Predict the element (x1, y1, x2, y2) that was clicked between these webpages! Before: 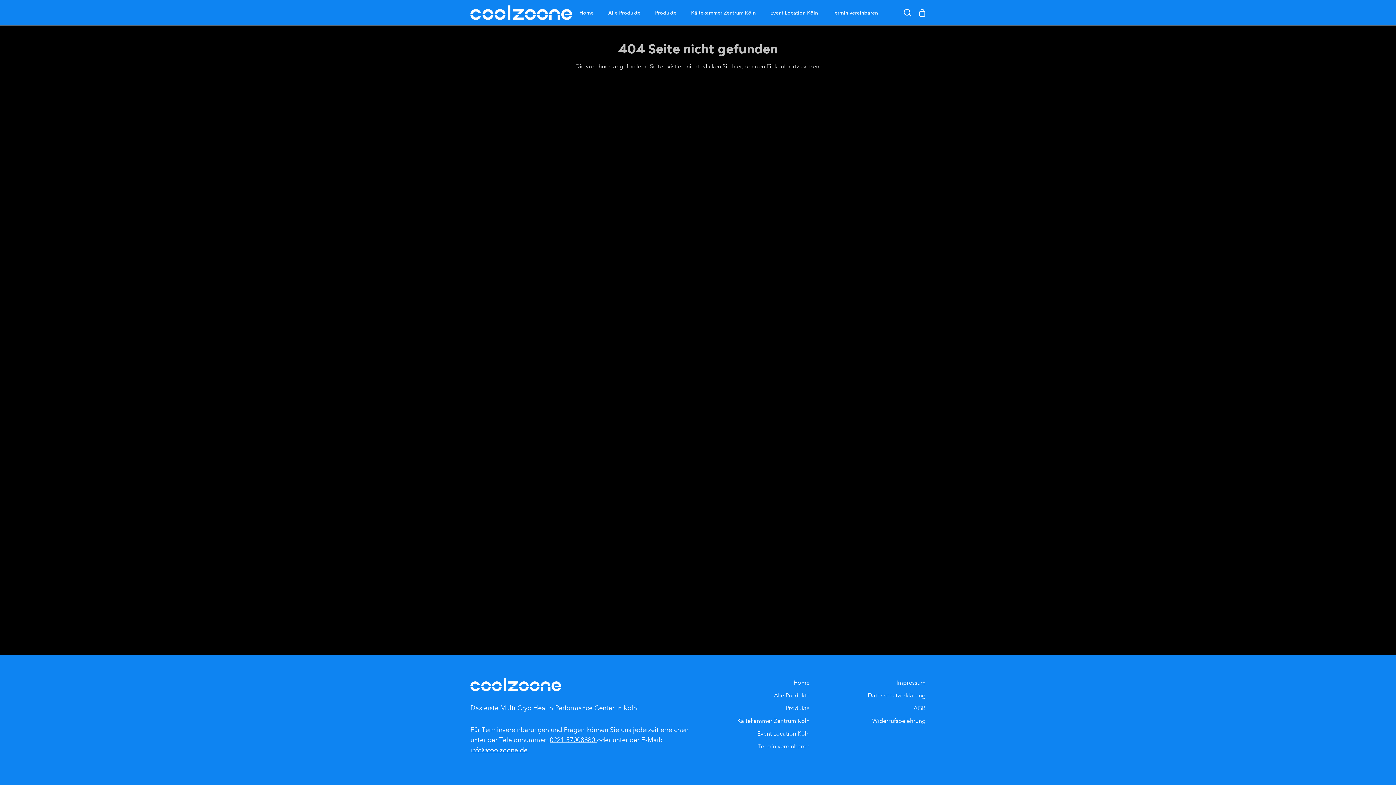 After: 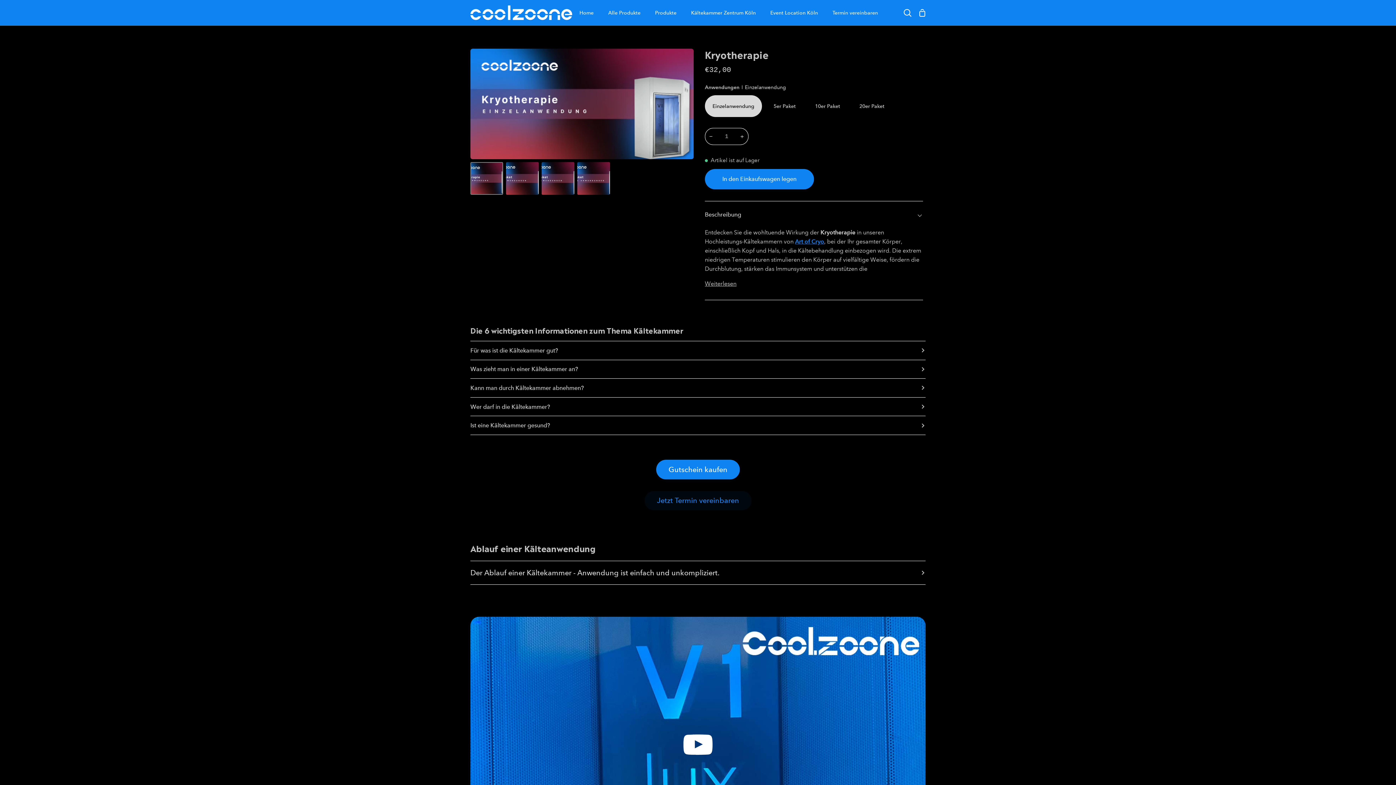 Action: label: Kältekammer Zentrum Köln bbox: (684, 0, 763, 25)